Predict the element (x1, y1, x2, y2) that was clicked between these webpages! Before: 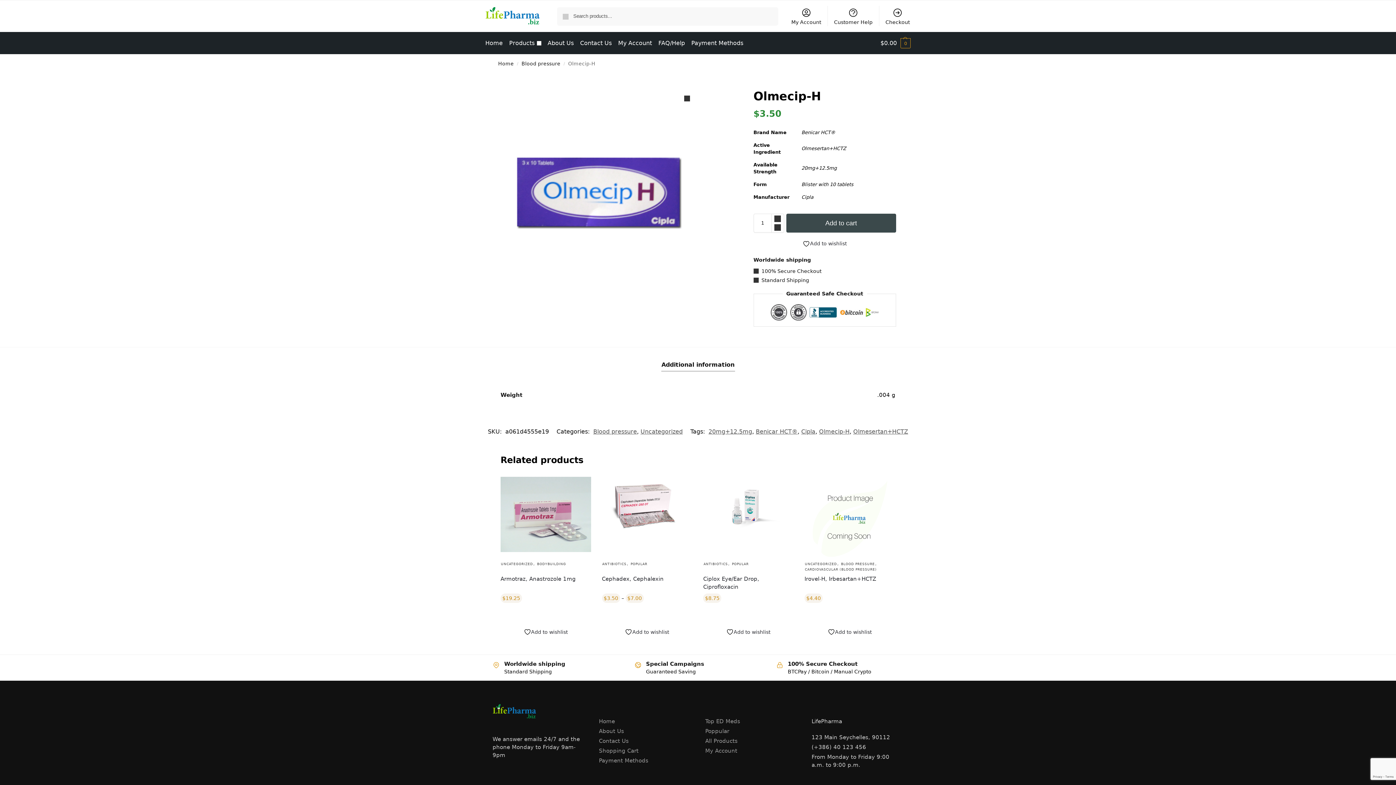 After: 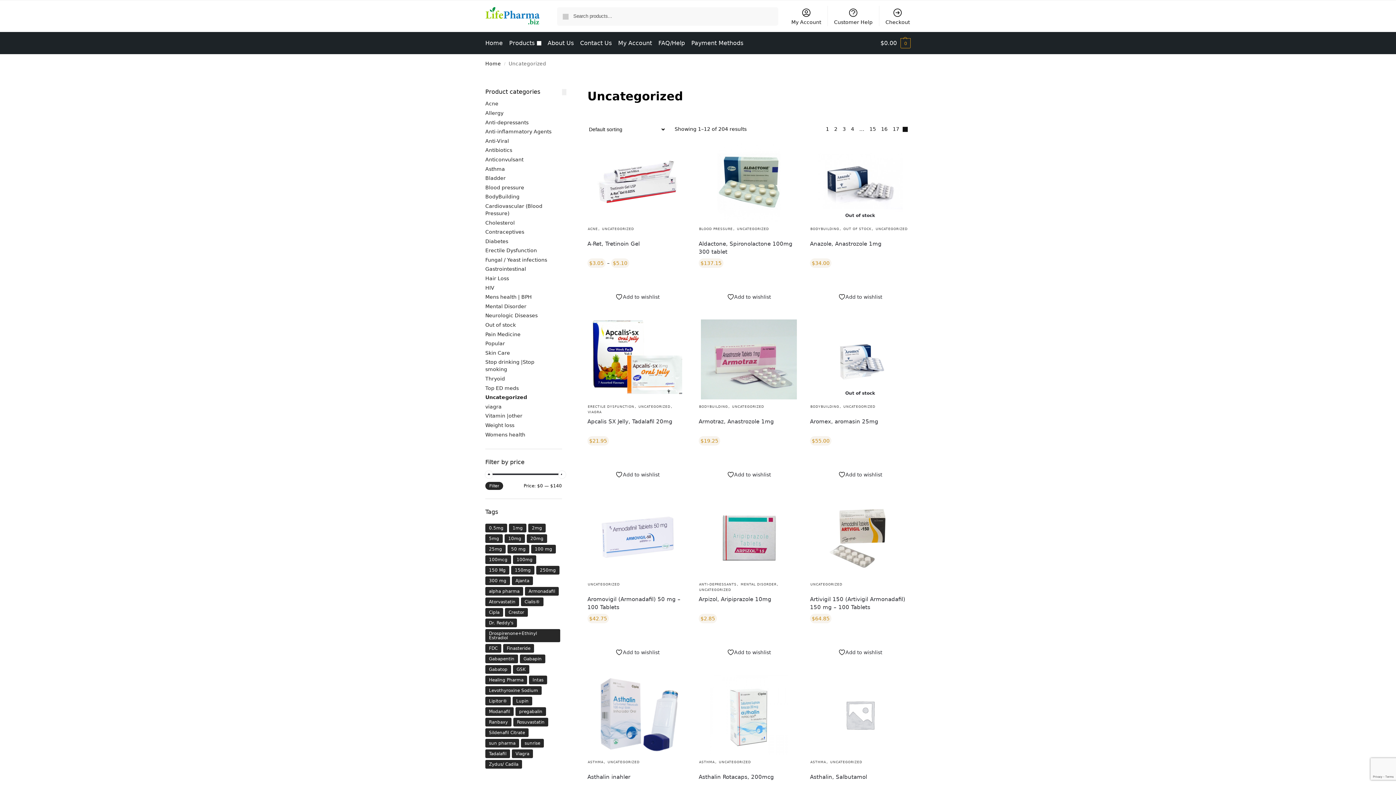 Action: label: Uncategorized bbox: (640, 428, 682, 435)